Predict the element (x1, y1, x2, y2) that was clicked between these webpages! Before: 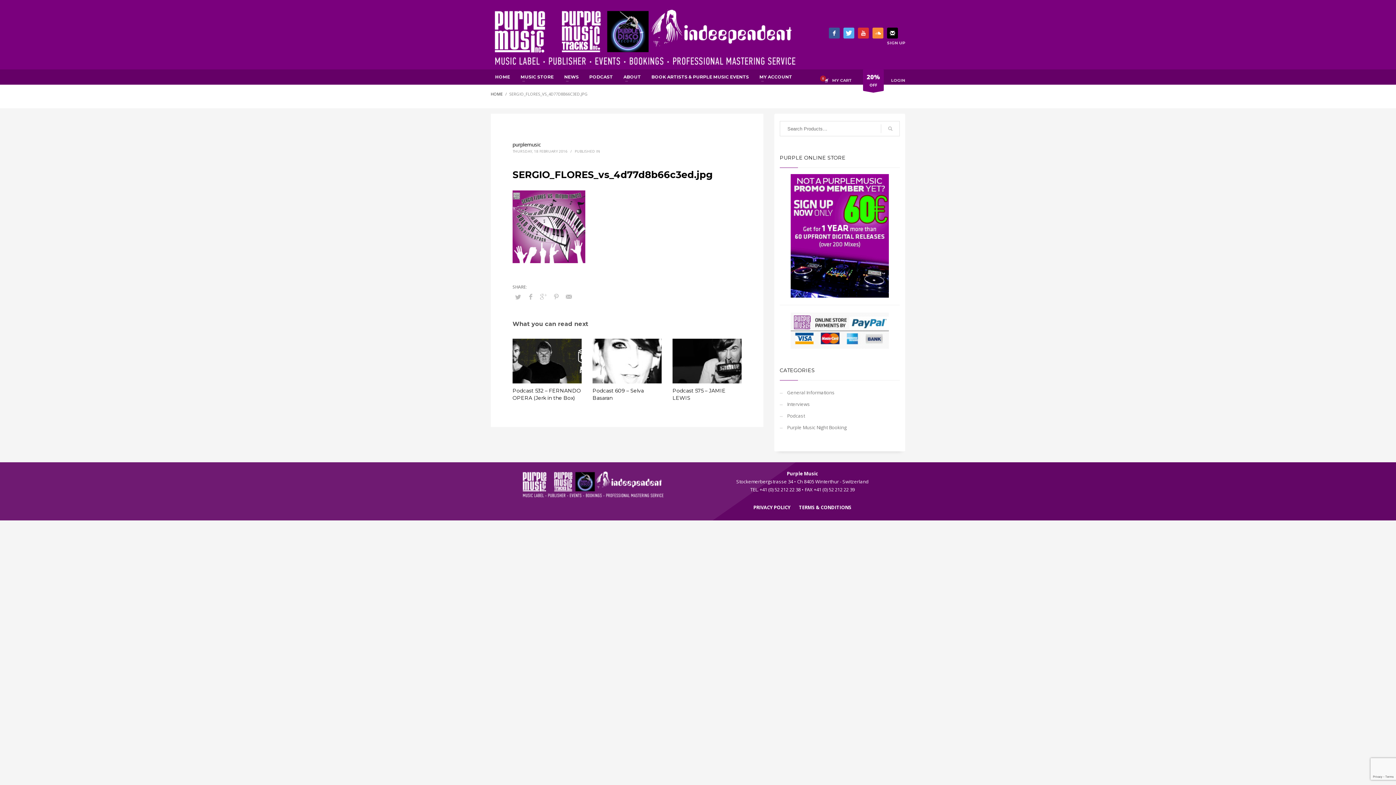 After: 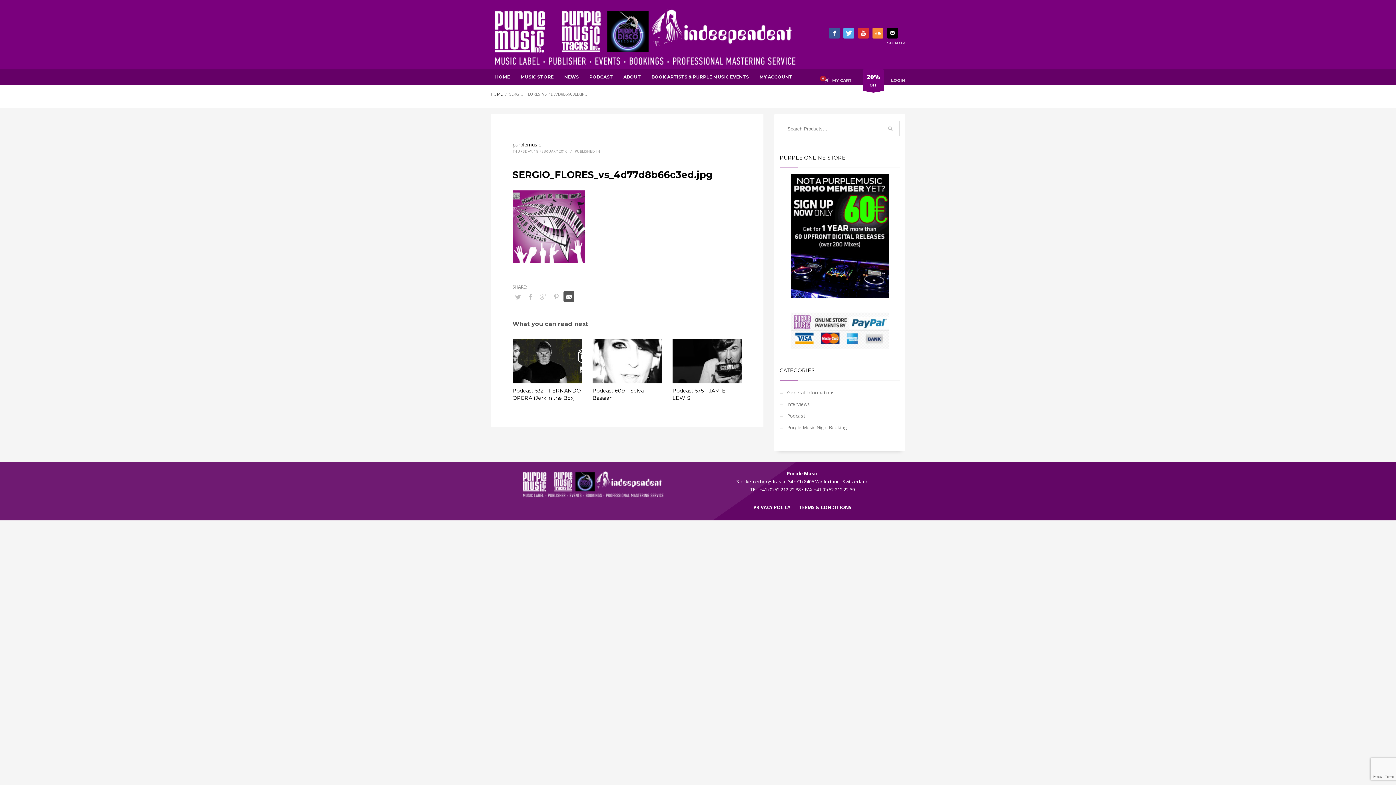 Action: bbox: (563, 291, 574, 302)